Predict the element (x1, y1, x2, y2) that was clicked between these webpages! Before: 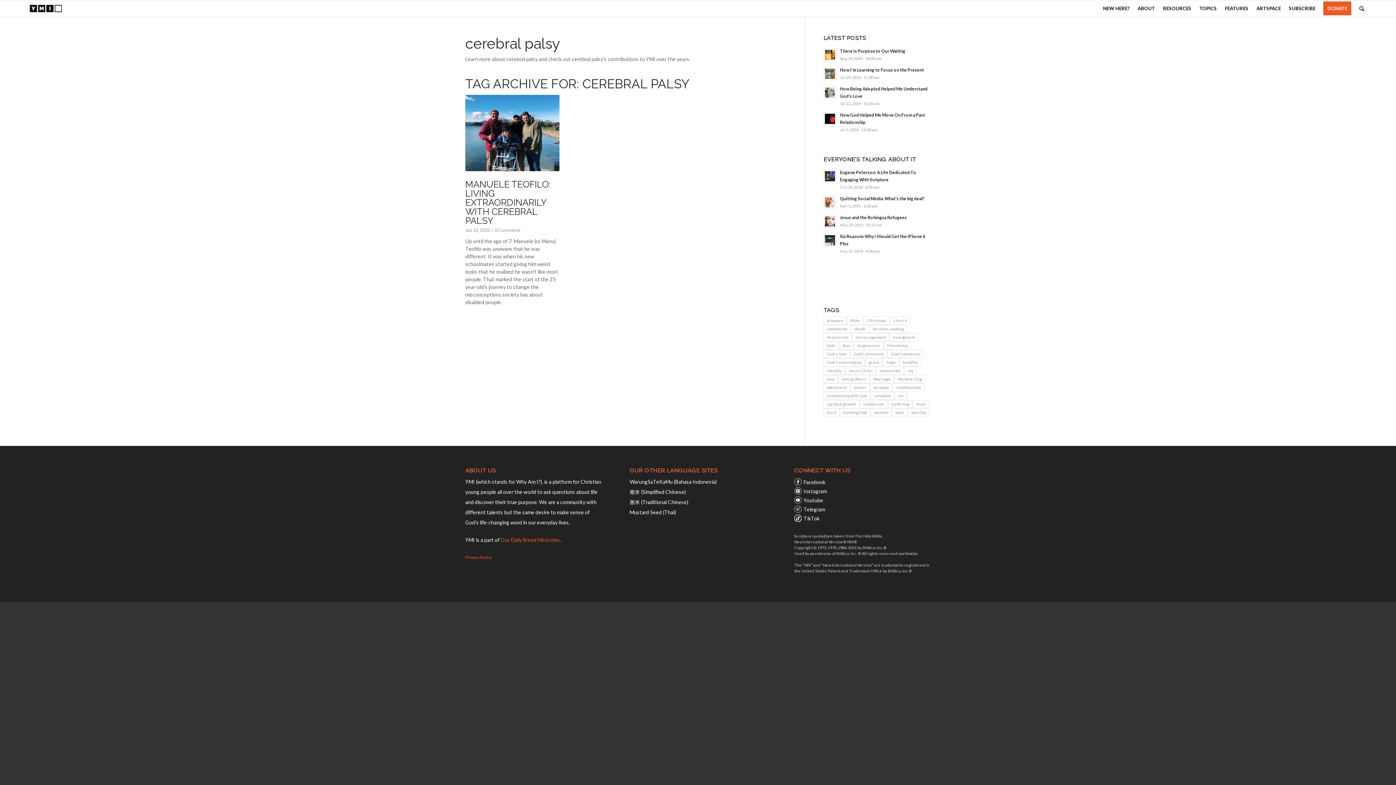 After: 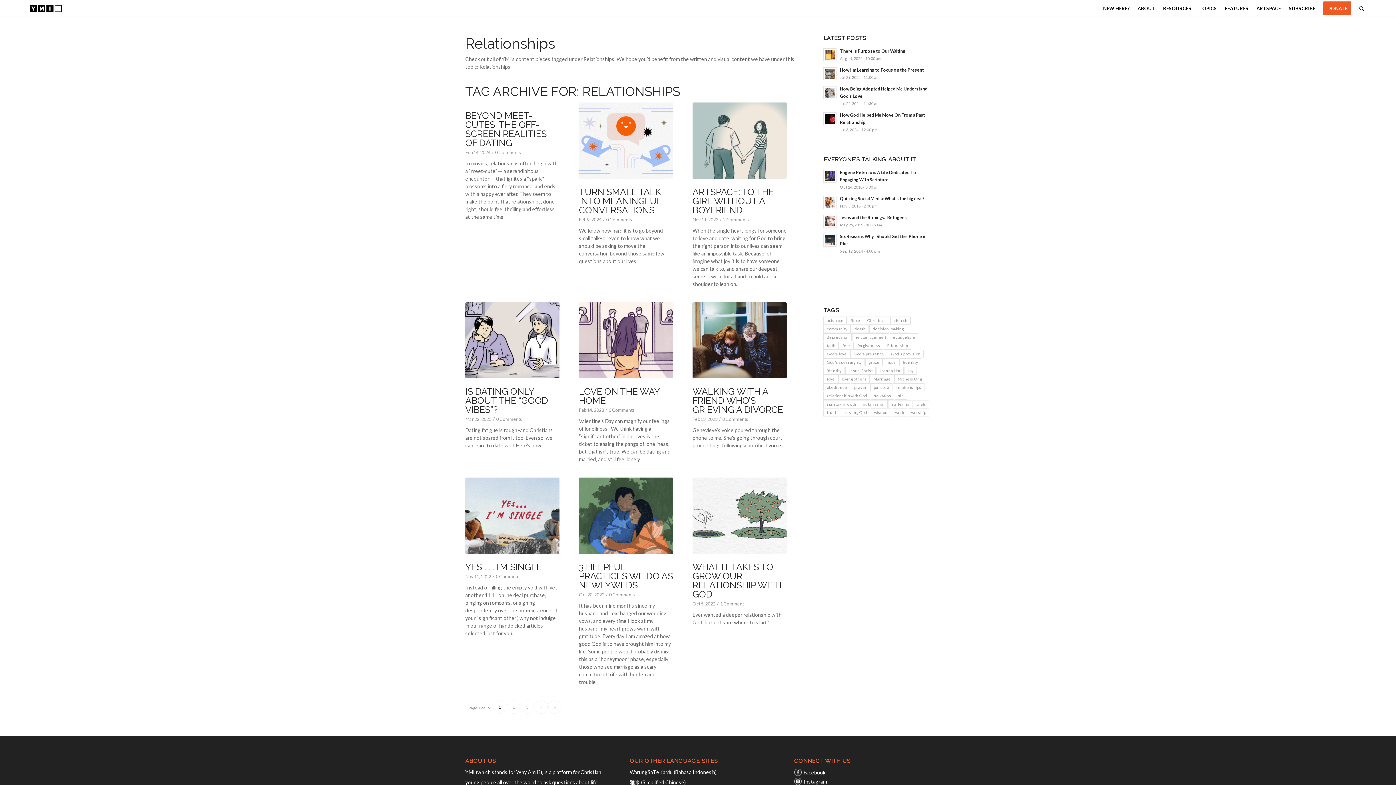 Action: bbox: (893, 383, 924, 391) label: relationships (168 items)